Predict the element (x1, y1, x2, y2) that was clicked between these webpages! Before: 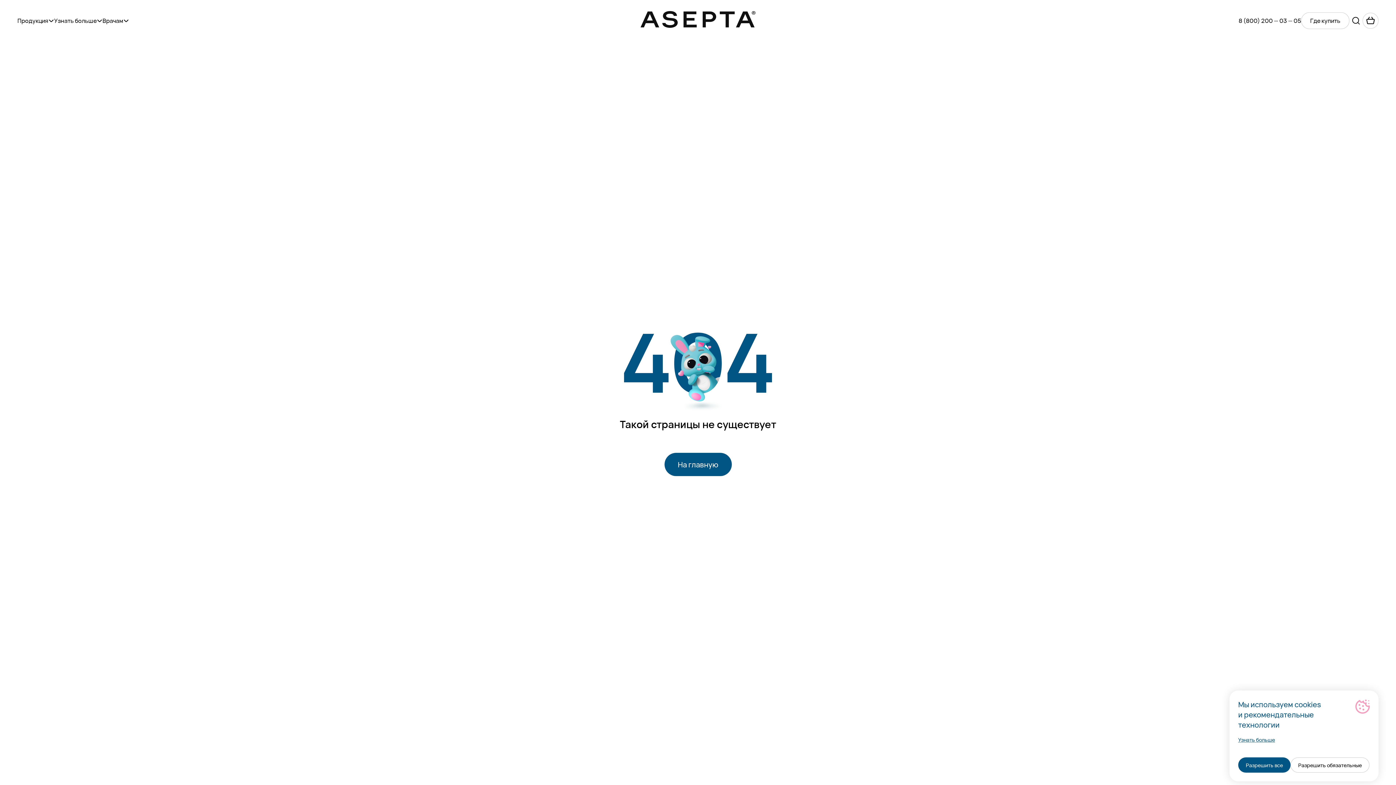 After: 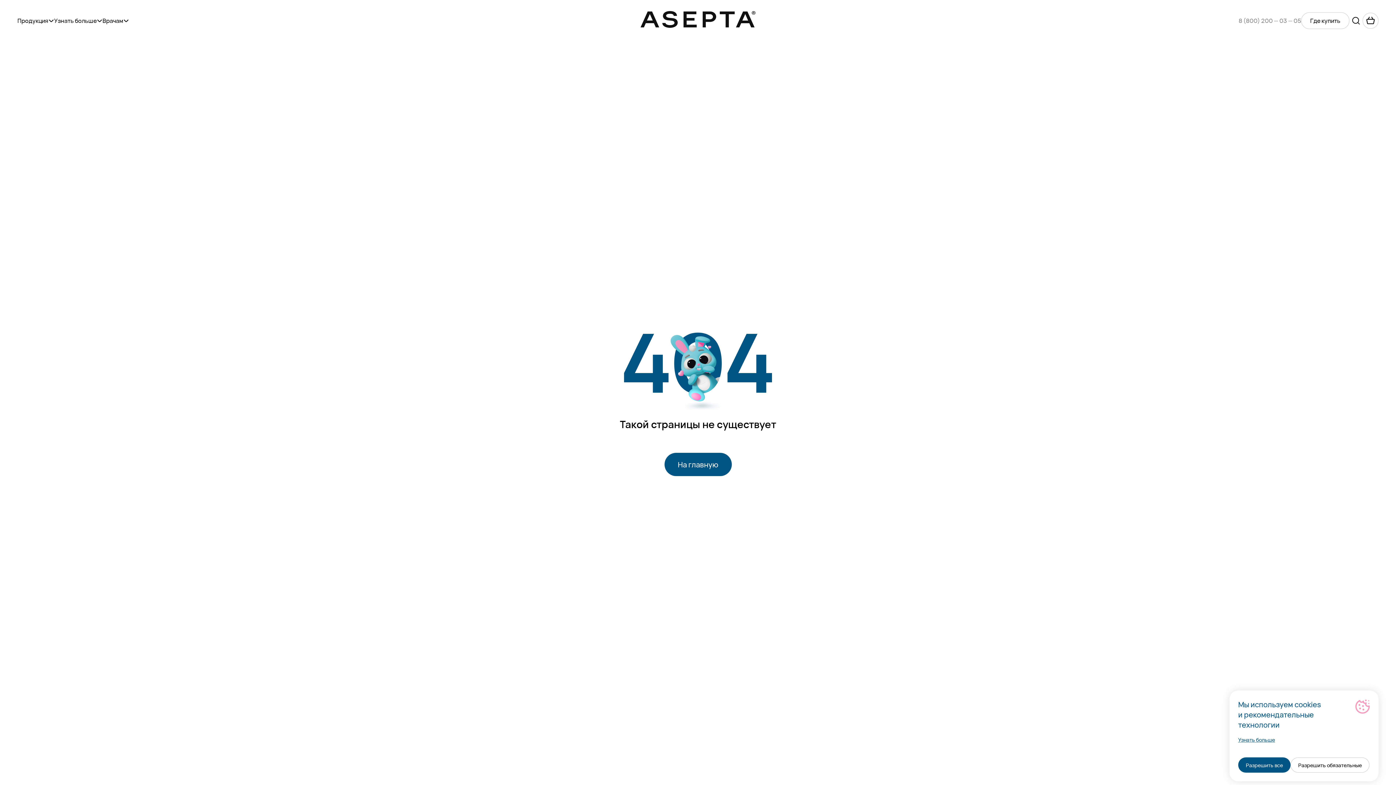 Action: label: 8 (800) 200 — 03 — 05 bbox: (1238, 16, 1301, 25)